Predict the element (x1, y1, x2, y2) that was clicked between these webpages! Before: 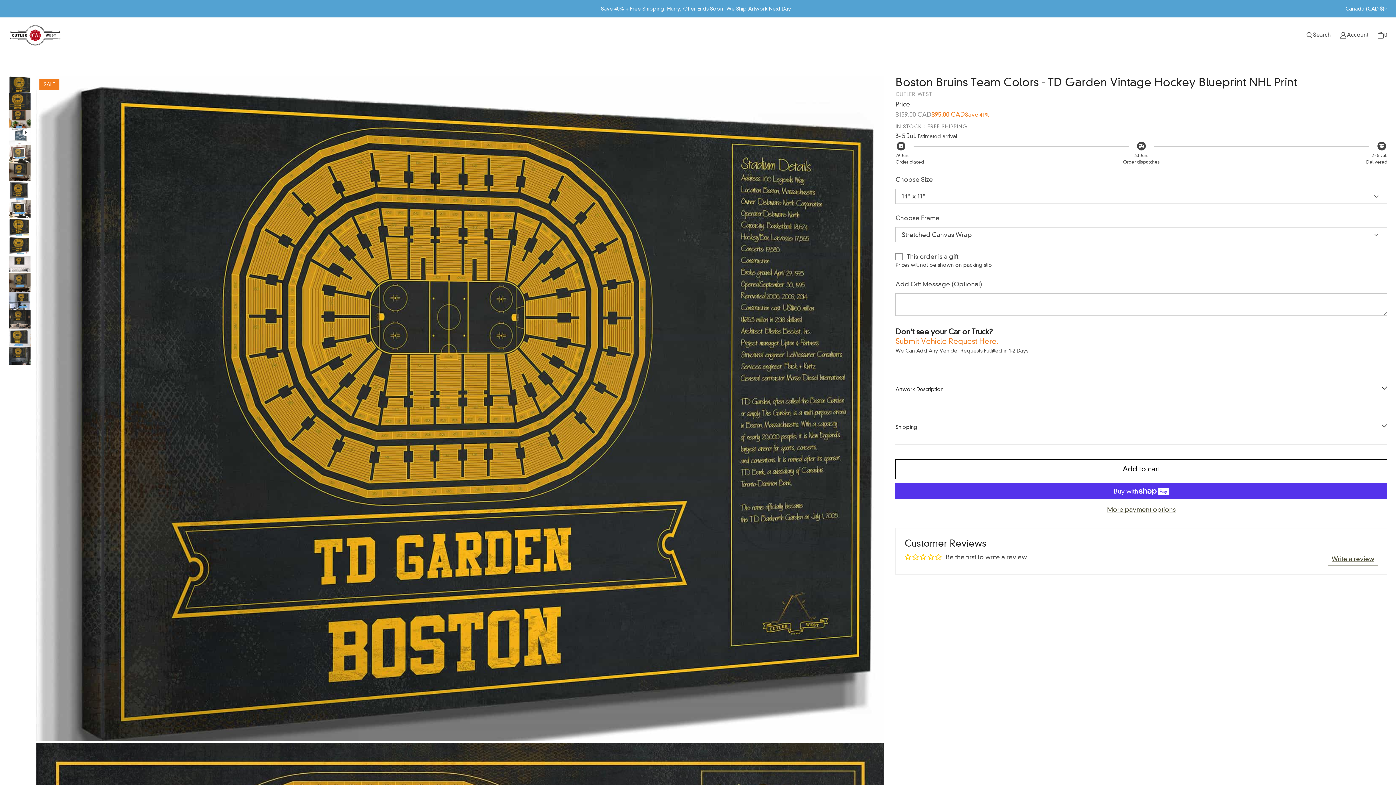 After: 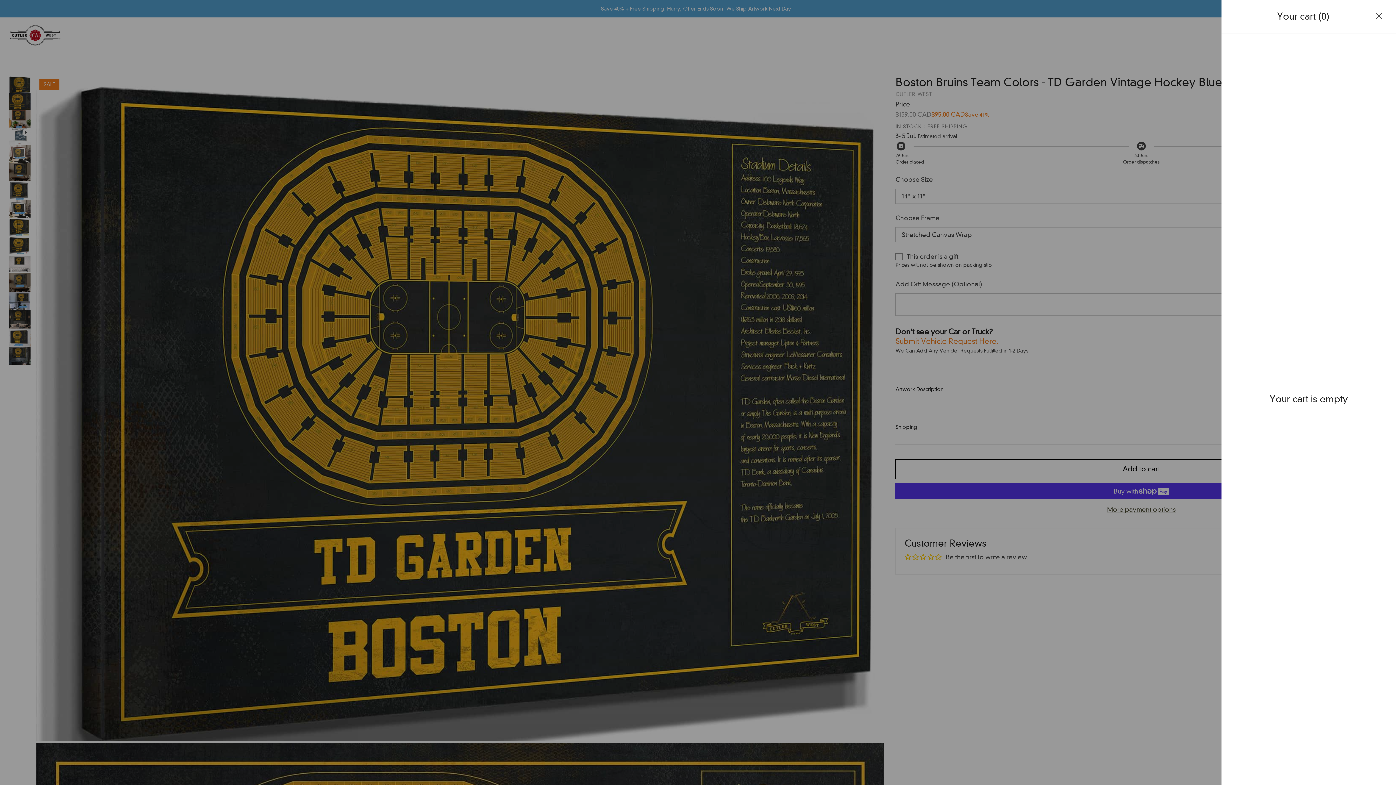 Action: label: Cart bbox: (1373, 27, 1392, 43)